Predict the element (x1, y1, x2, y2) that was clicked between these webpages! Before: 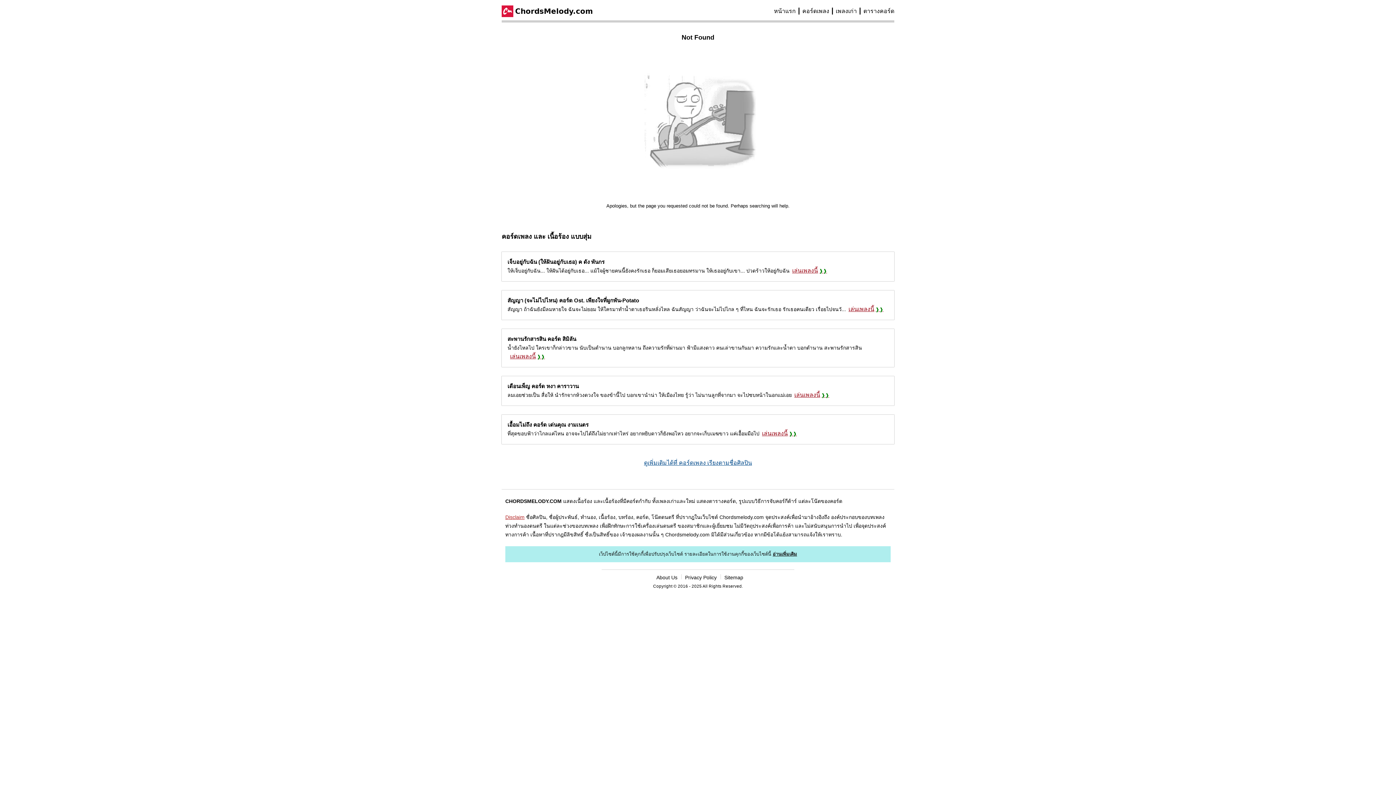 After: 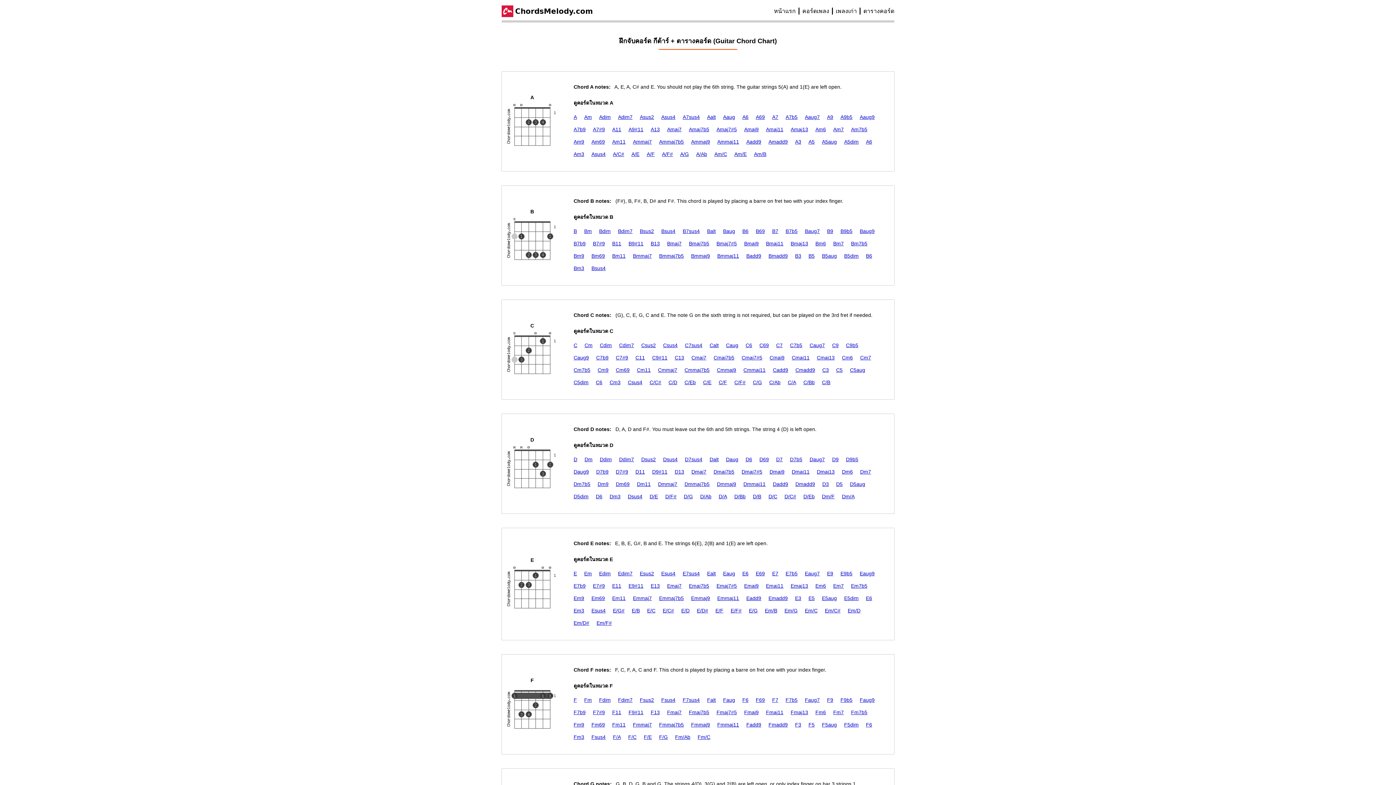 Action: bbox: (863, 8, 894, 14) label: ตารางคอร์ด